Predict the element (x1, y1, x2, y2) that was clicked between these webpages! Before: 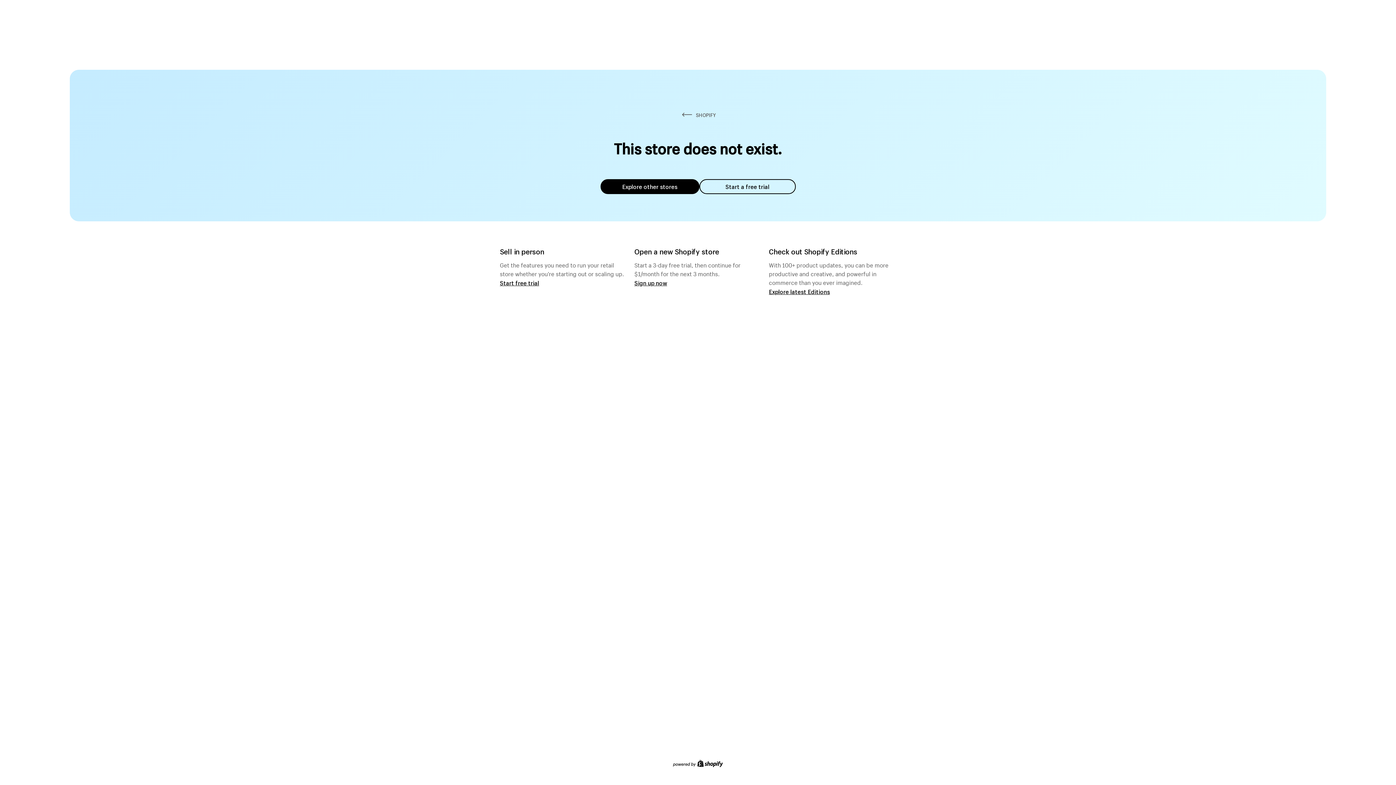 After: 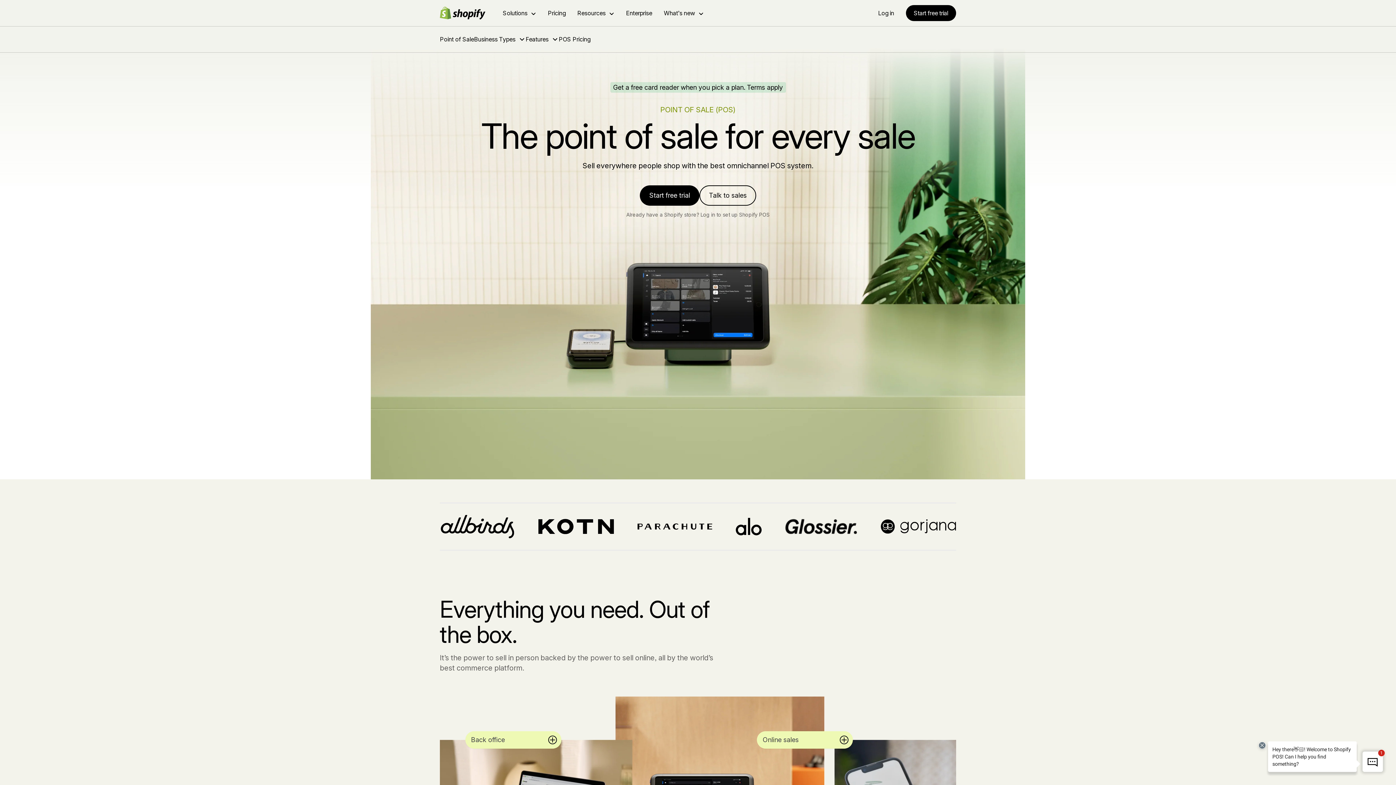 Action: label: Start free trial bbox: (500, 279, 539, 286)